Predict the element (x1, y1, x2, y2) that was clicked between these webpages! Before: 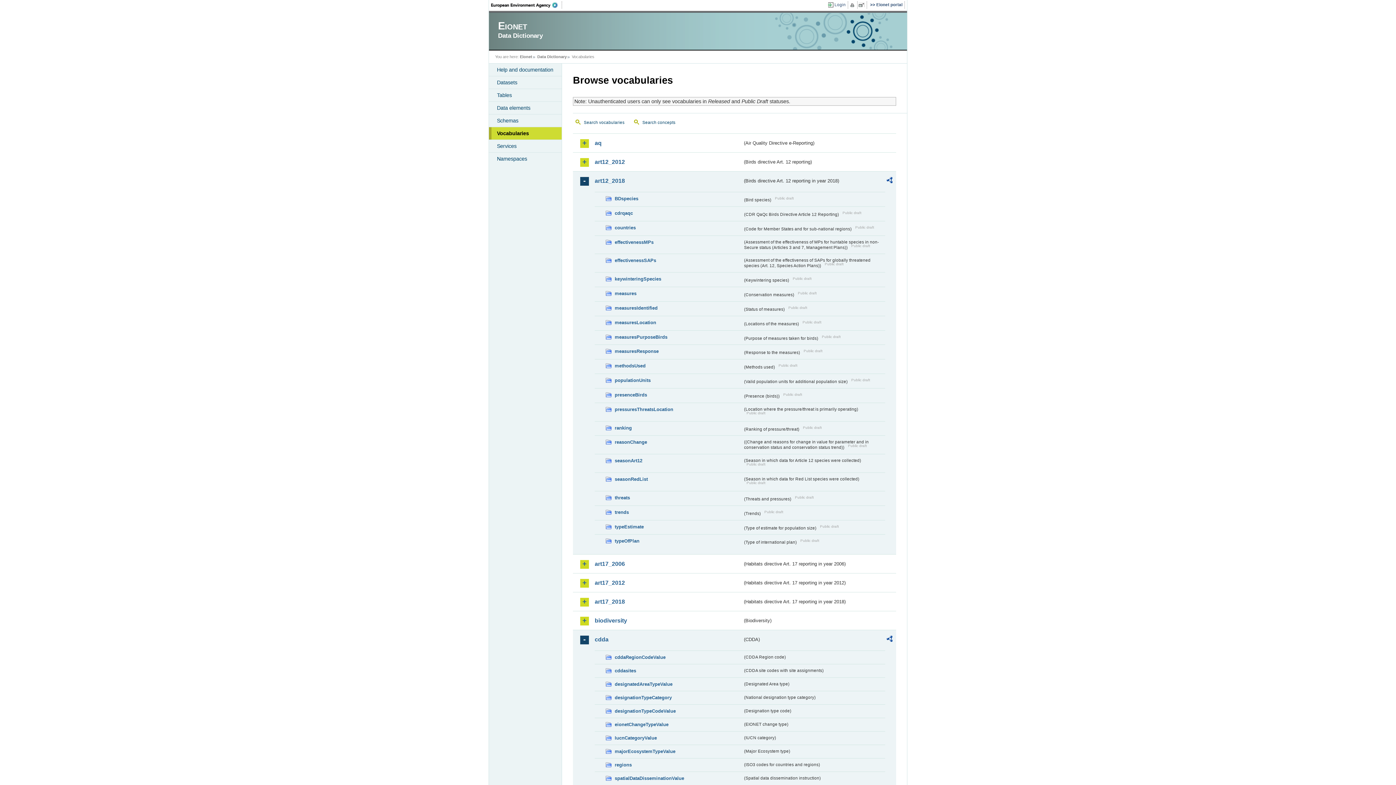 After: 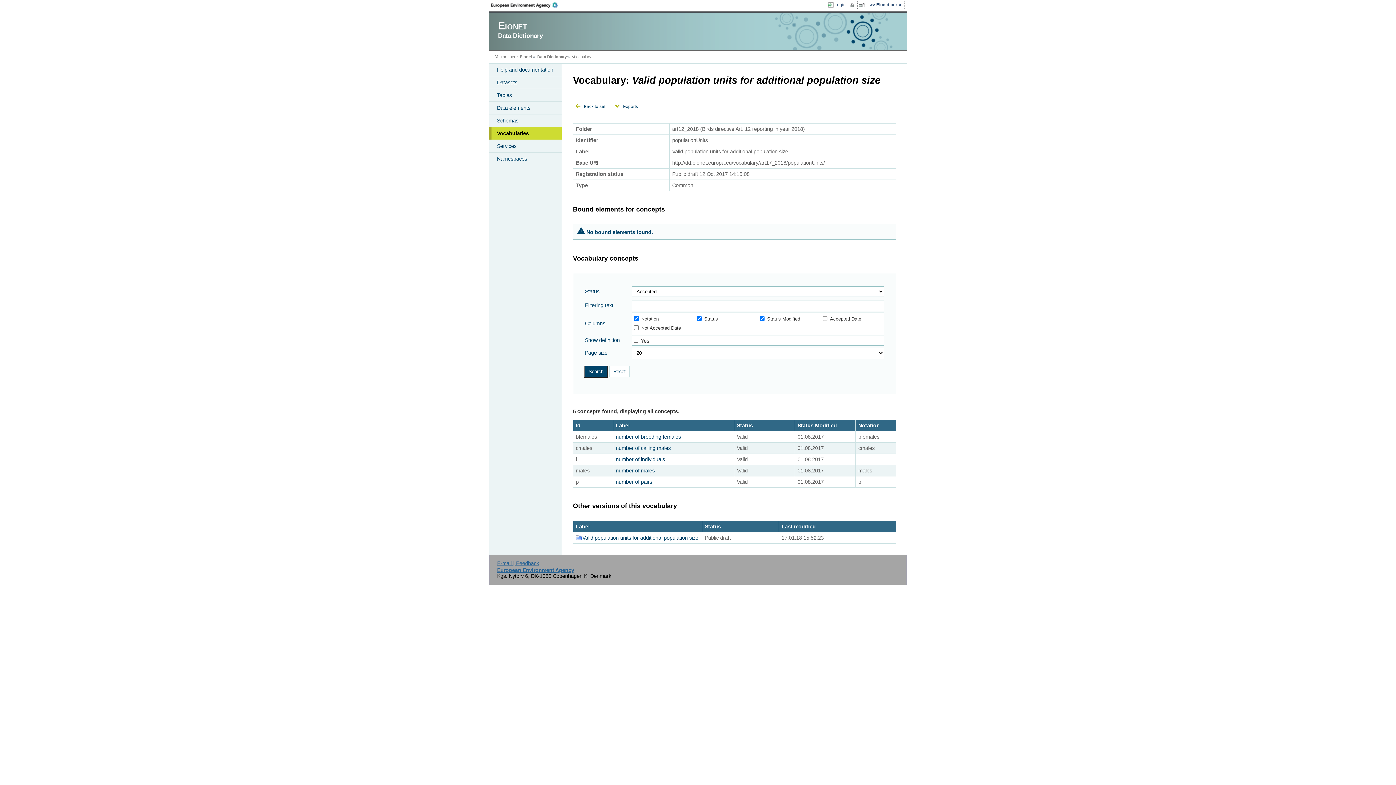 Action: bbox: (605, 376, 742, 384) label: populationUnits